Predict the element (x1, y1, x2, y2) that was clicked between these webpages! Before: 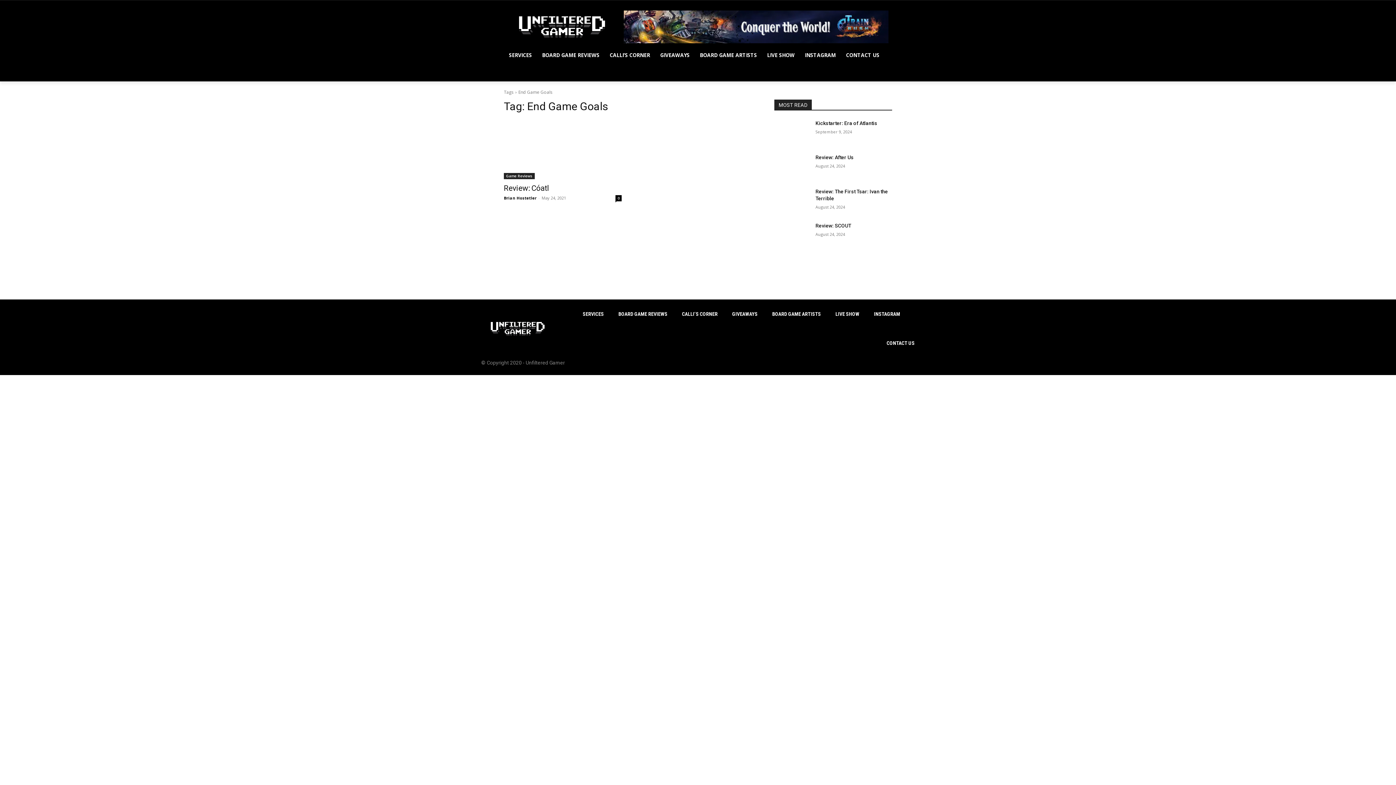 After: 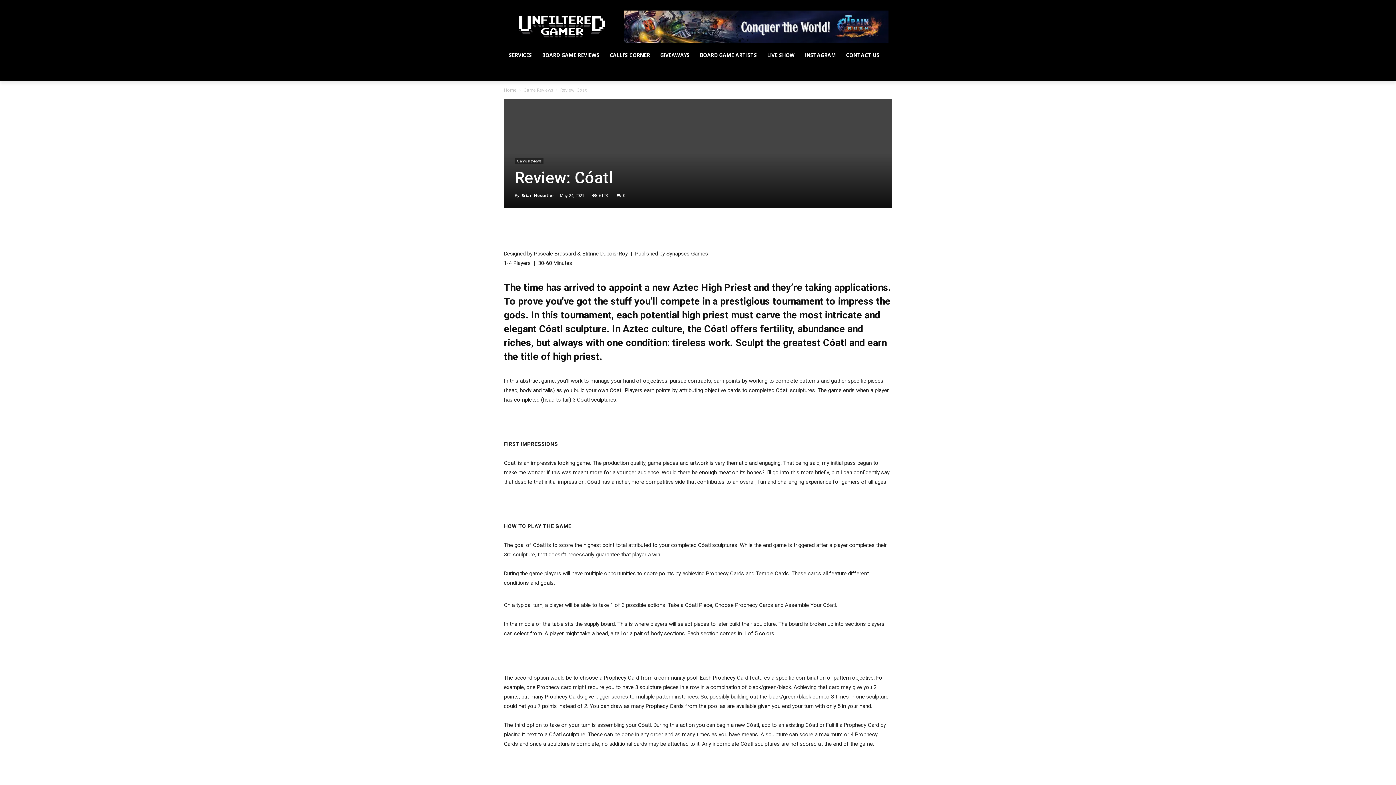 Action: label: Review: Cóatl bbox: (504, 184, 549, 192)